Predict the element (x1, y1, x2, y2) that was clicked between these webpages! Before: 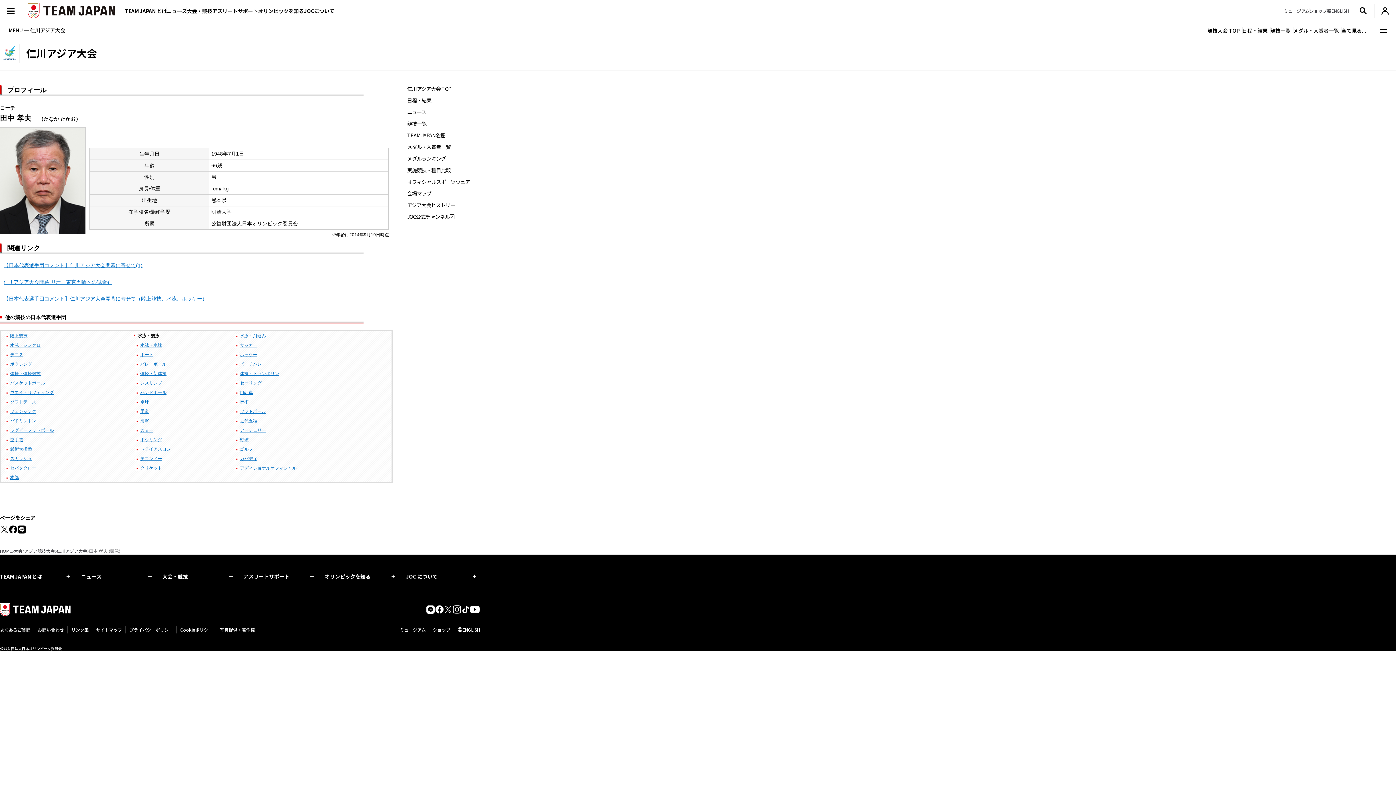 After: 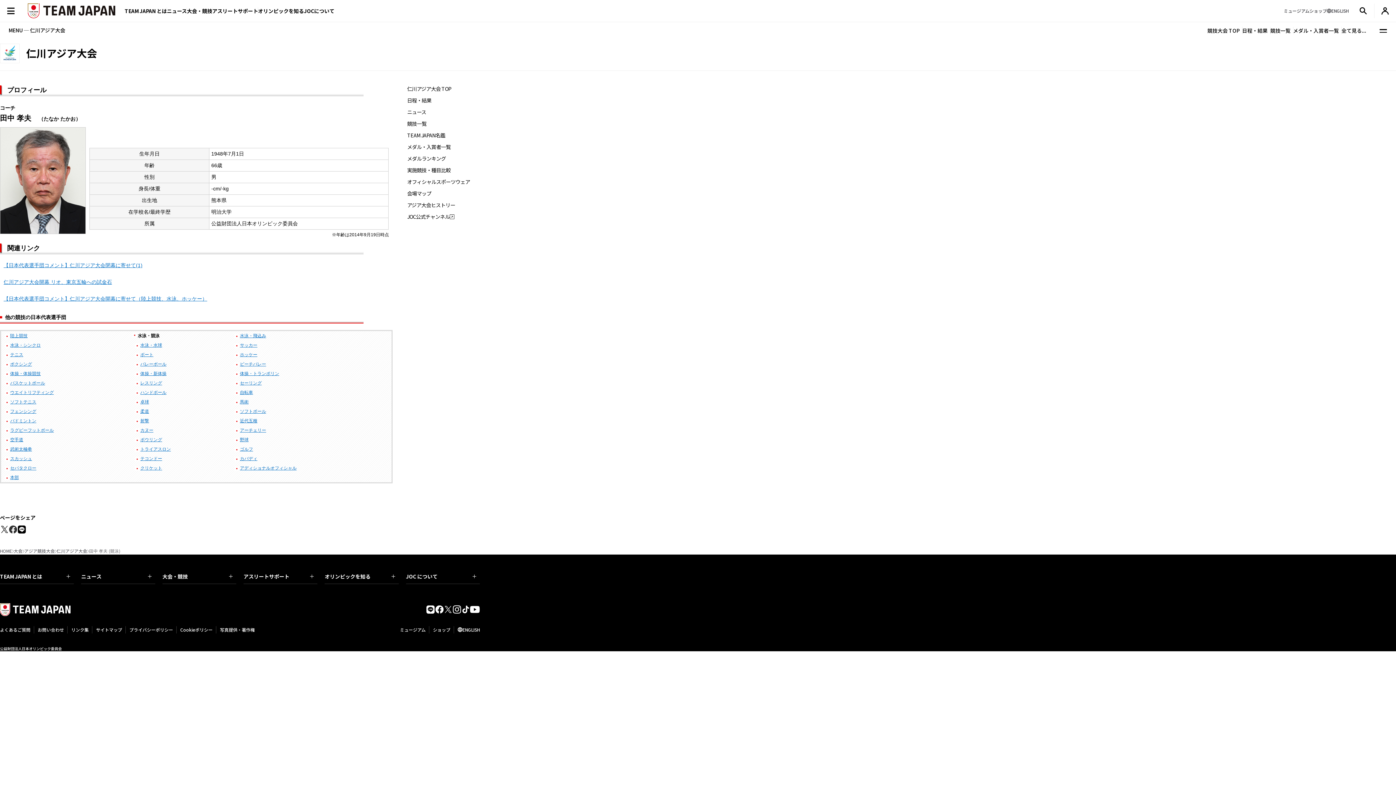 Action: bbox: (8, 525, 17, 534)